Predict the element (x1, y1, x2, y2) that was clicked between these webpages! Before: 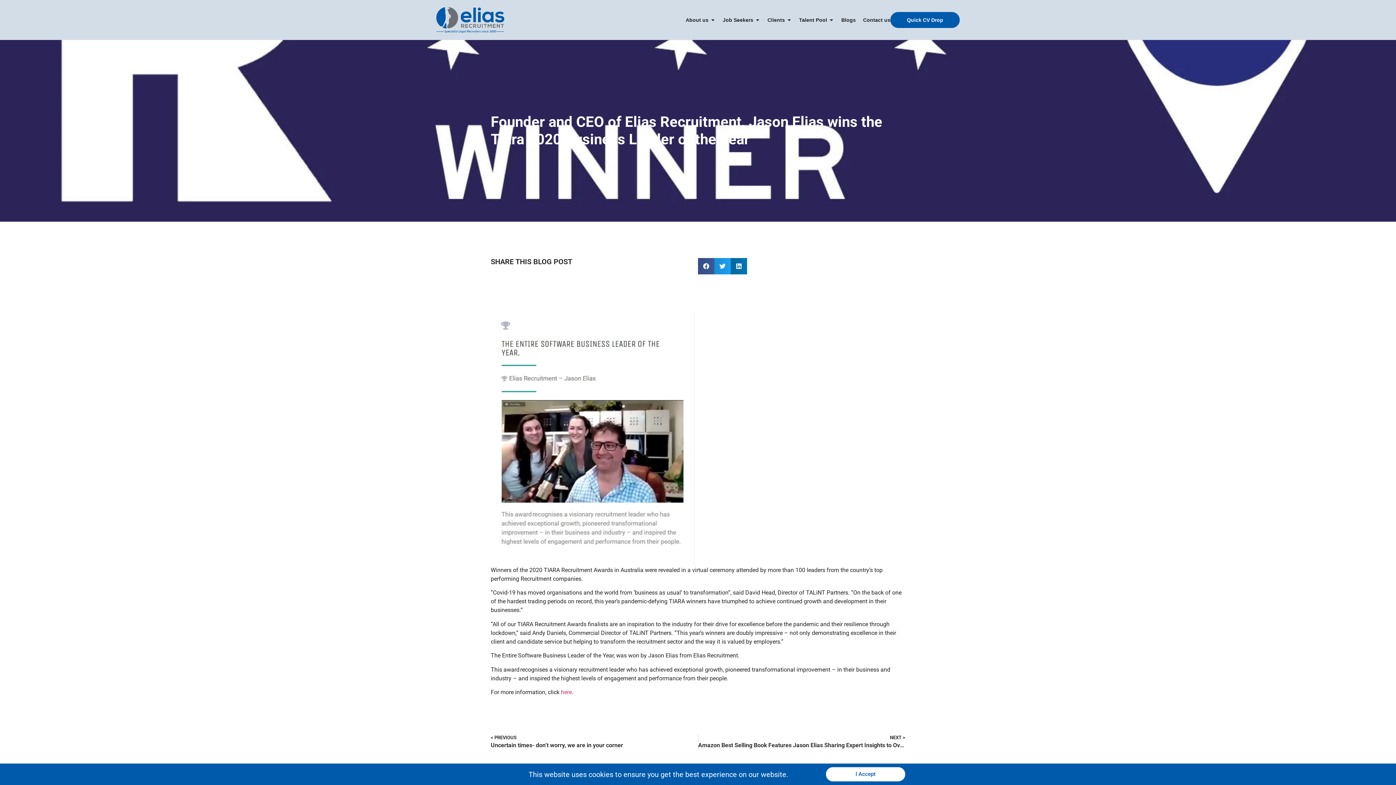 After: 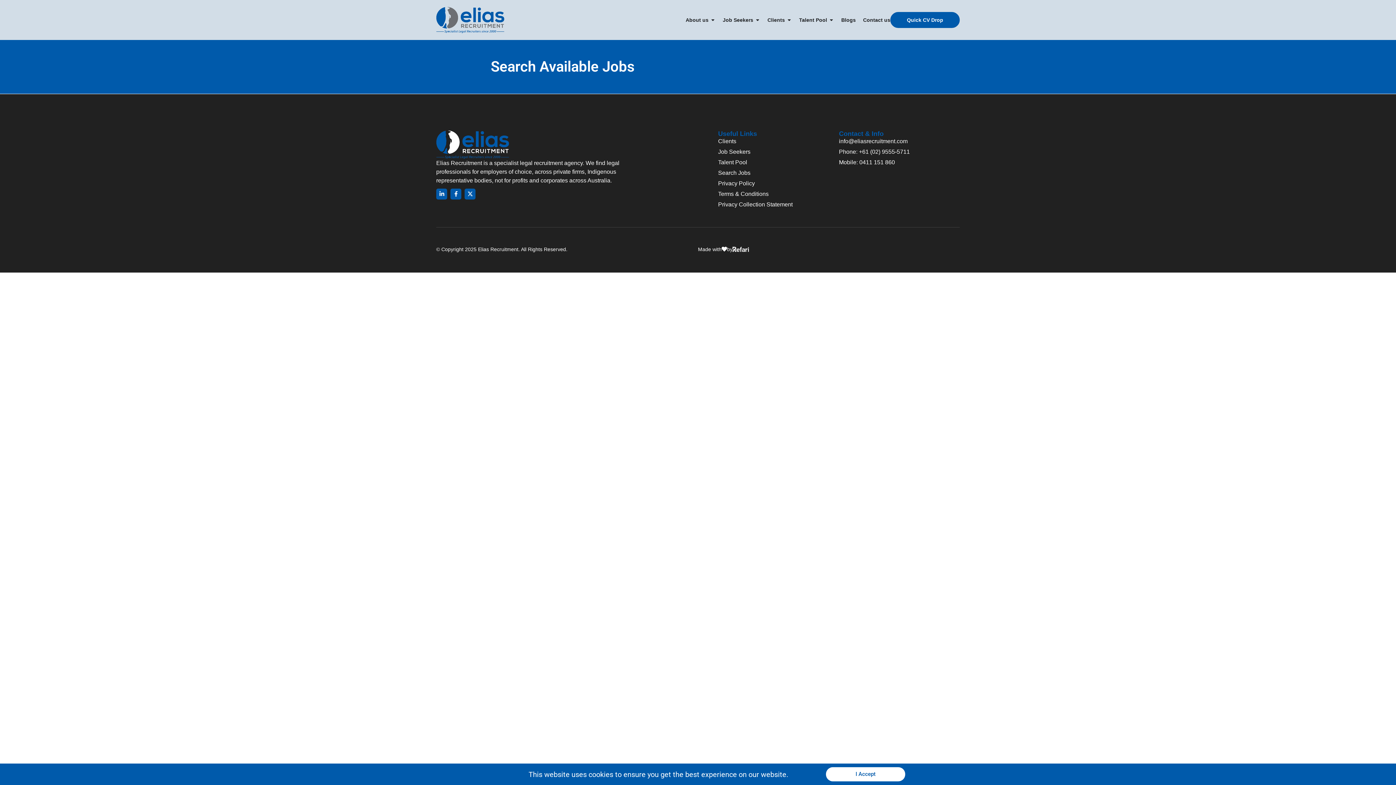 Action: label: Quick CV Drop bbox: (890, 12, 960, 28)